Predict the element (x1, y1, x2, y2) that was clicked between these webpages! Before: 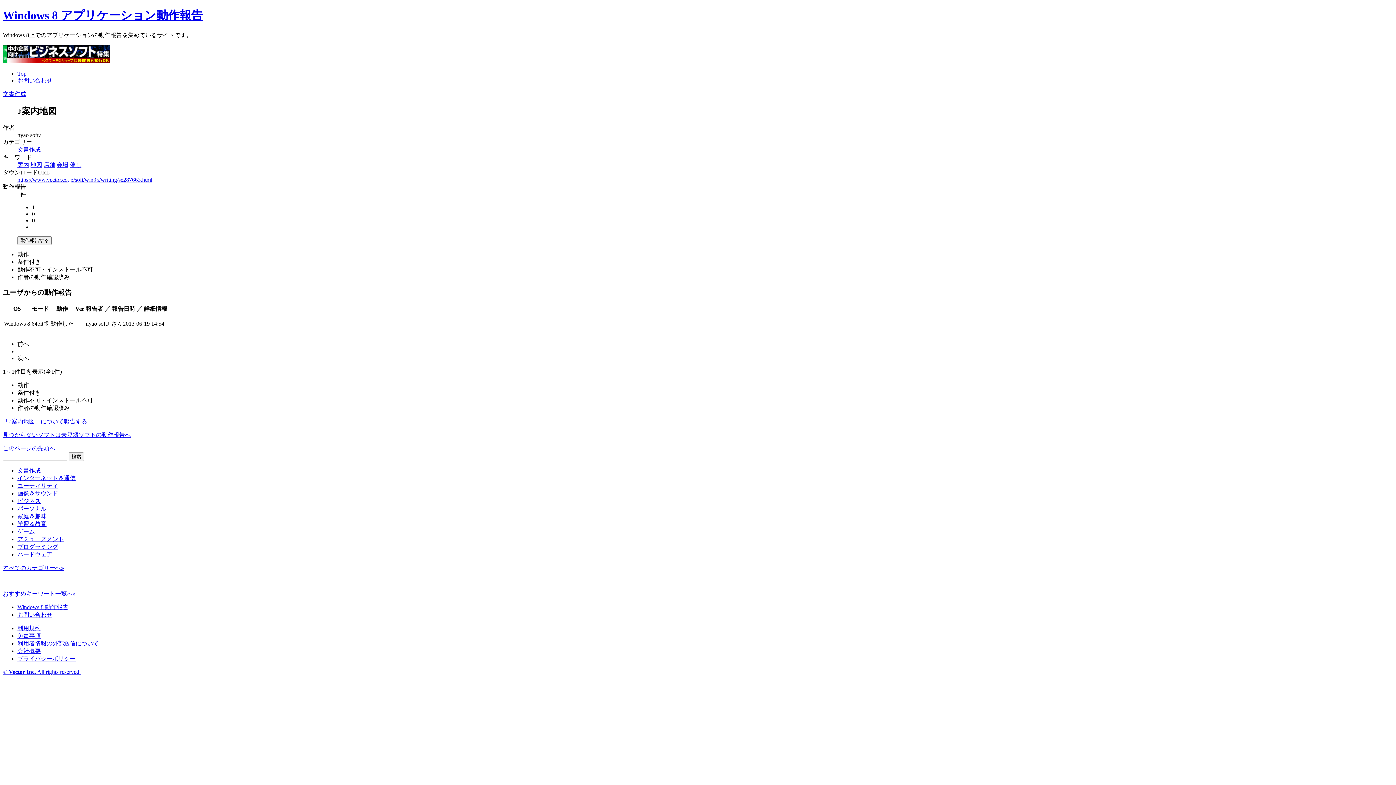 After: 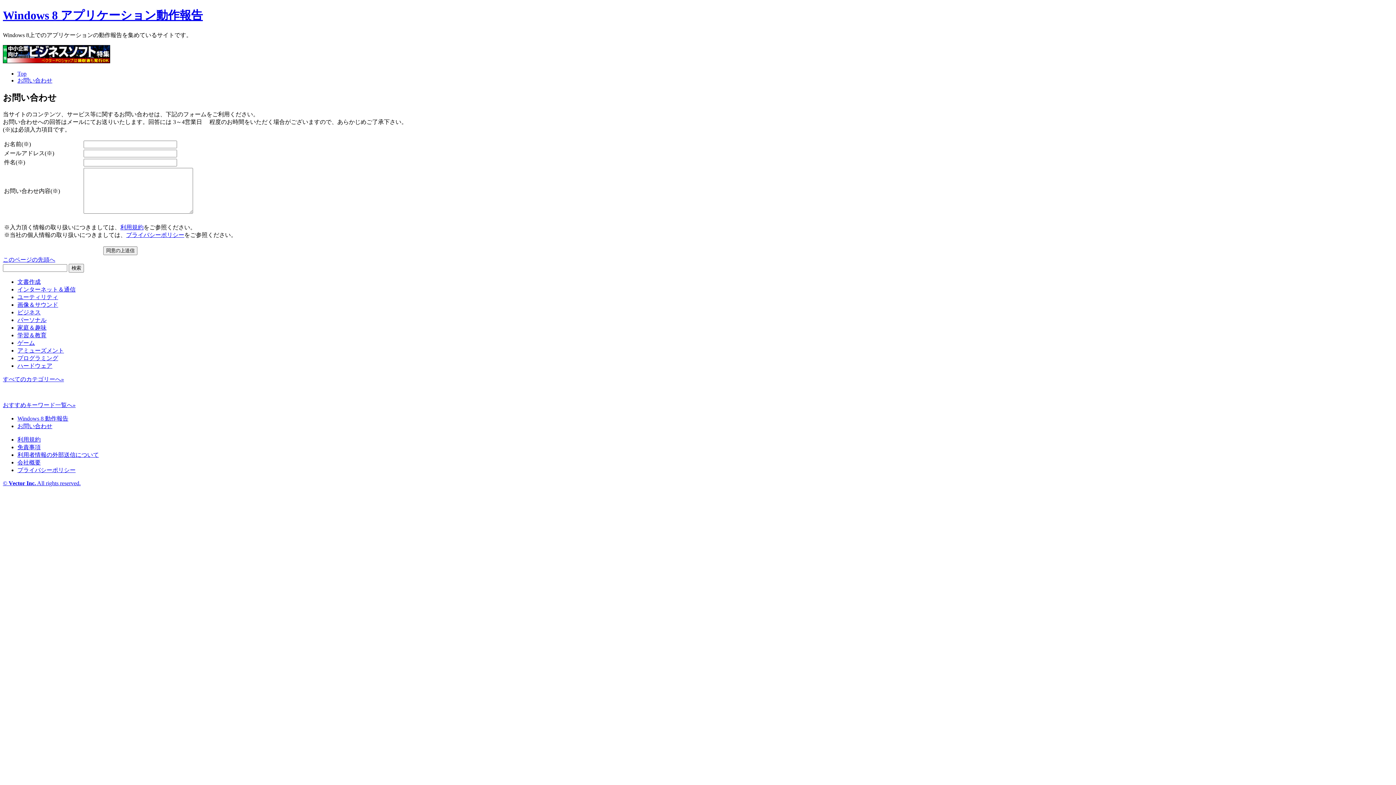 Action: label: お問い合わせ bbox: (17, 612, 52, 618)